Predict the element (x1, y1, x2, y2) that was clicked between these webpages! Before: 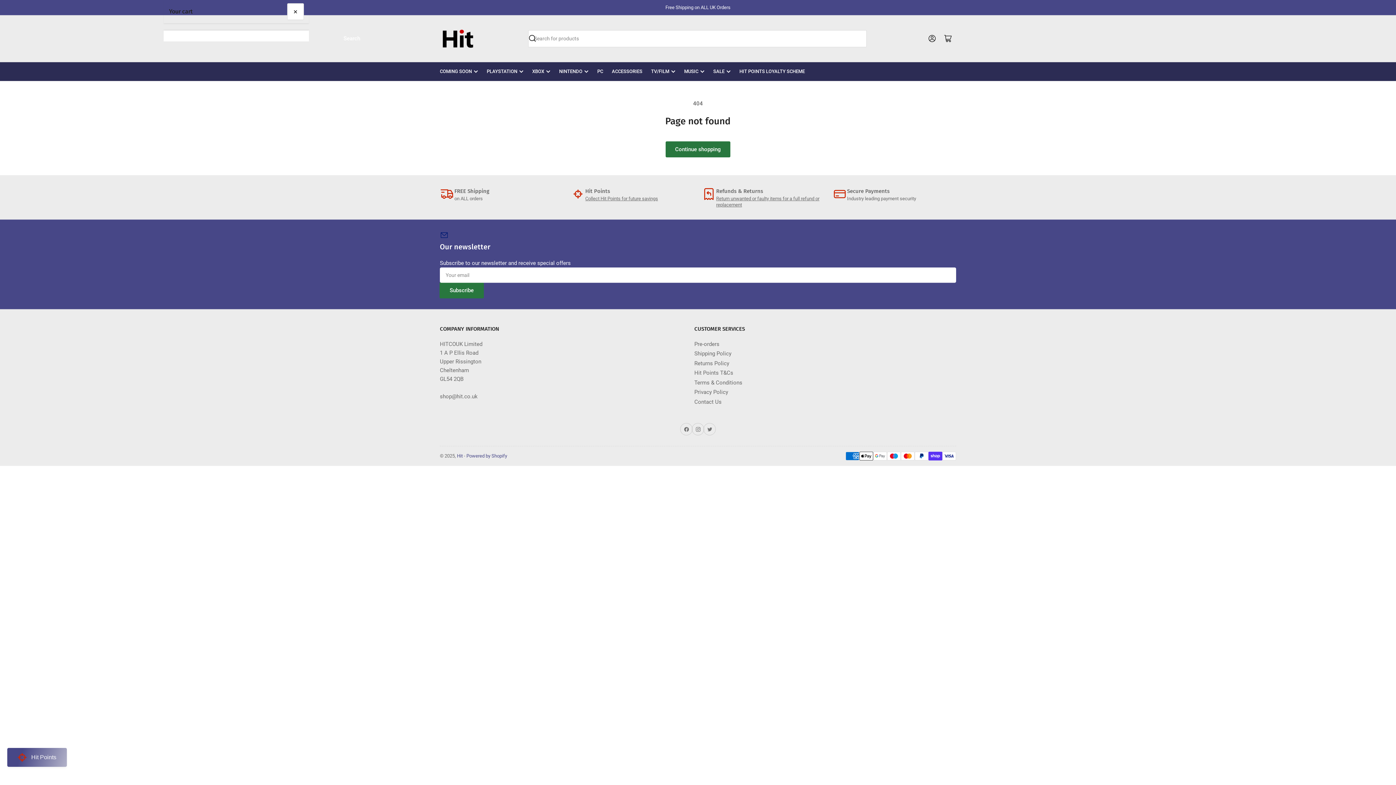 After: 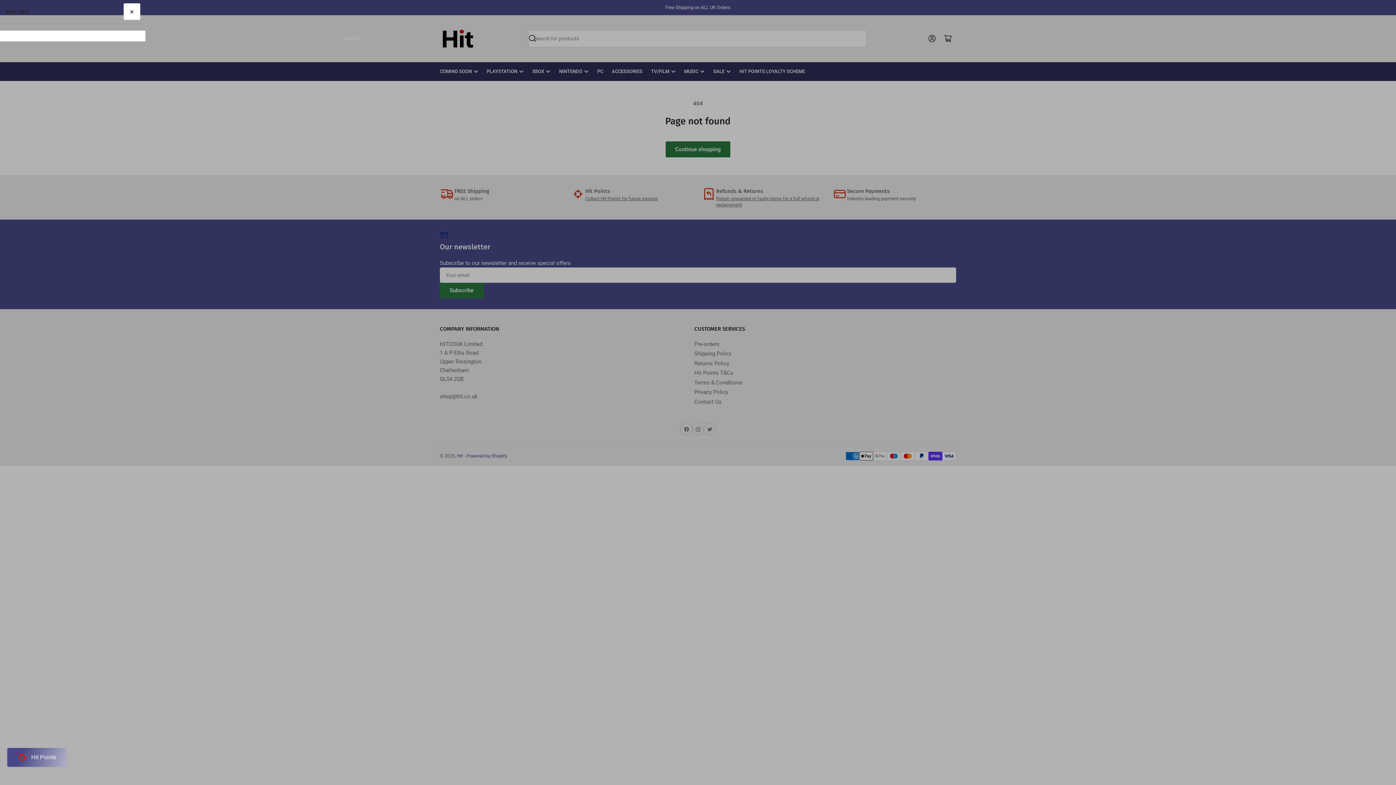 Action: label: Close bbox: (287, 3, 303, 19)